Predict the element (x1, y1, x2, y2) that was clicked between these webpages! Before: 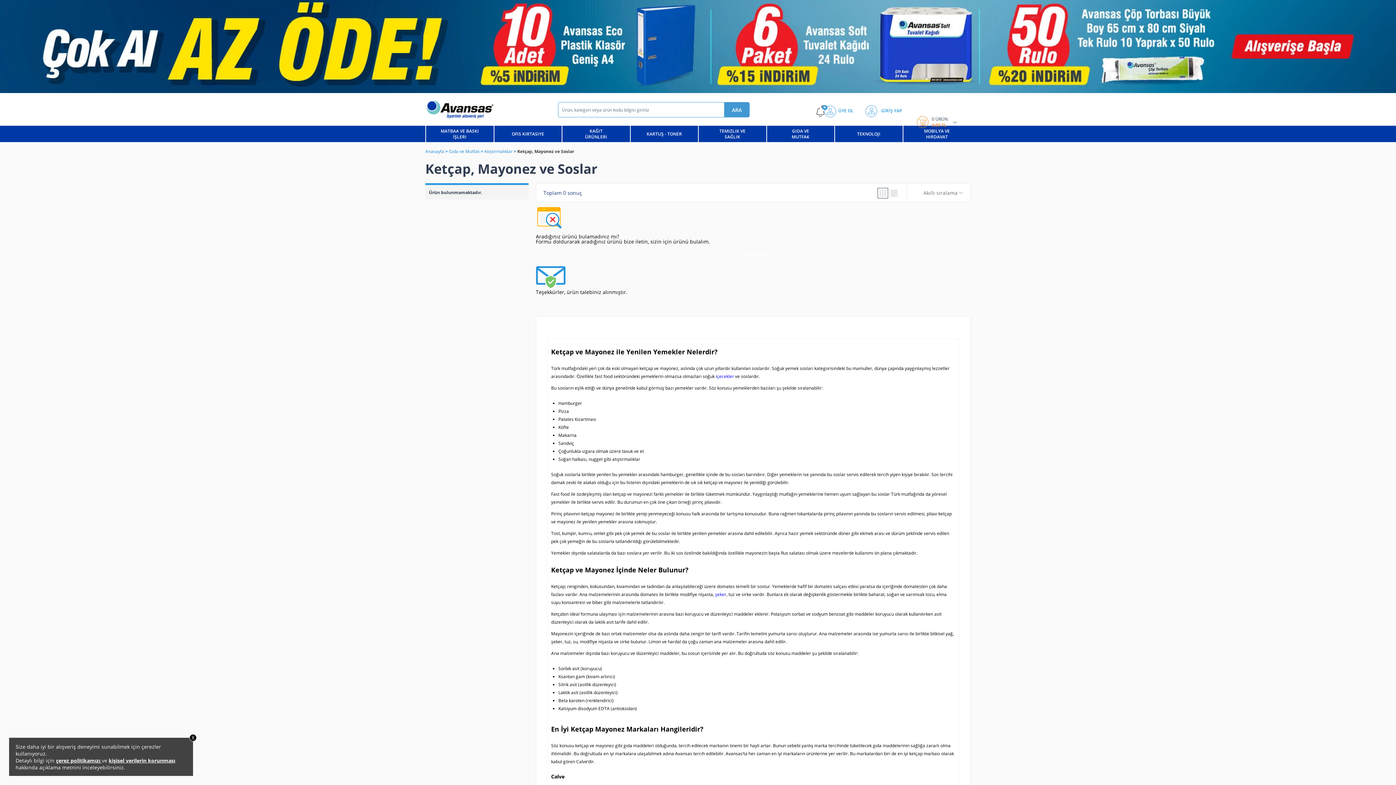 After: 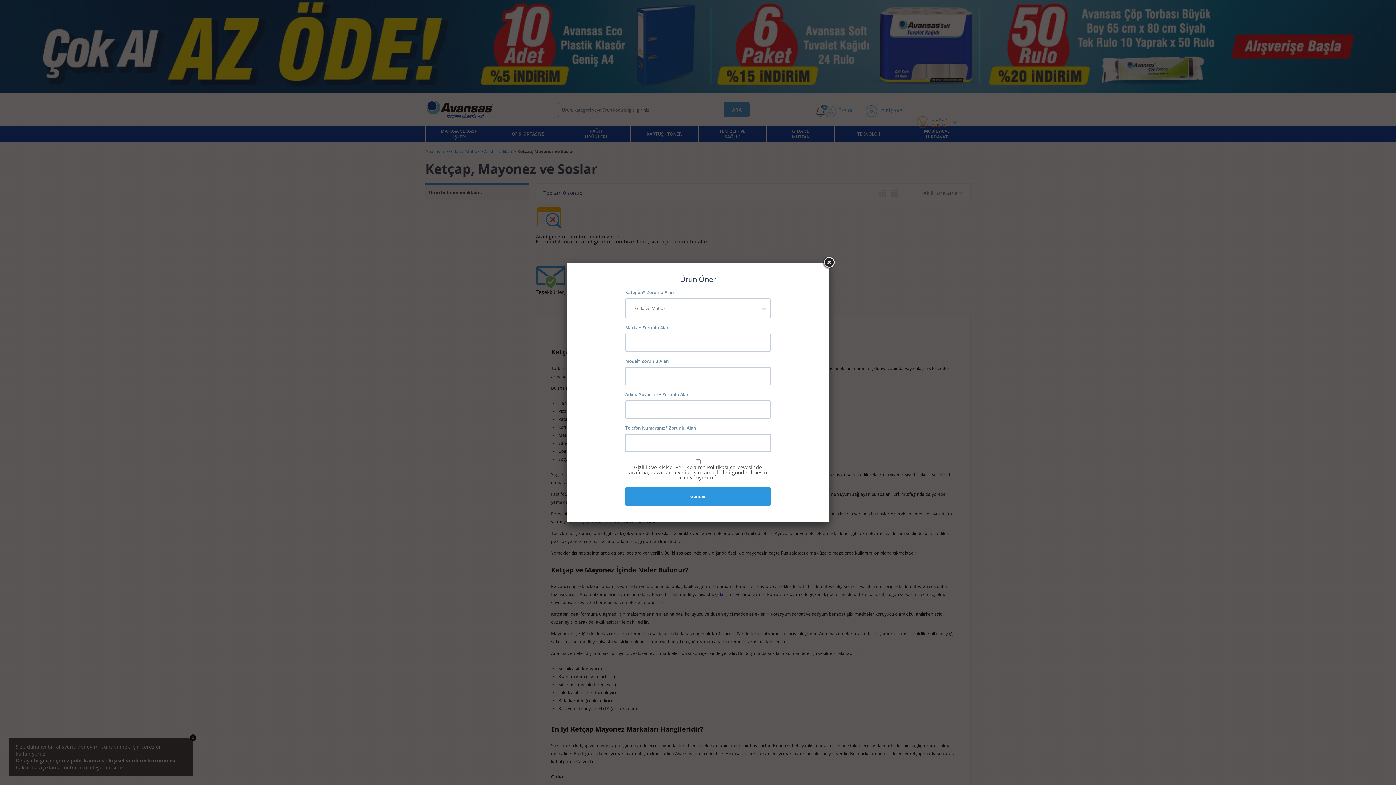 Action: bbox: (536, 244, 970, 266) label: Ürün Öner